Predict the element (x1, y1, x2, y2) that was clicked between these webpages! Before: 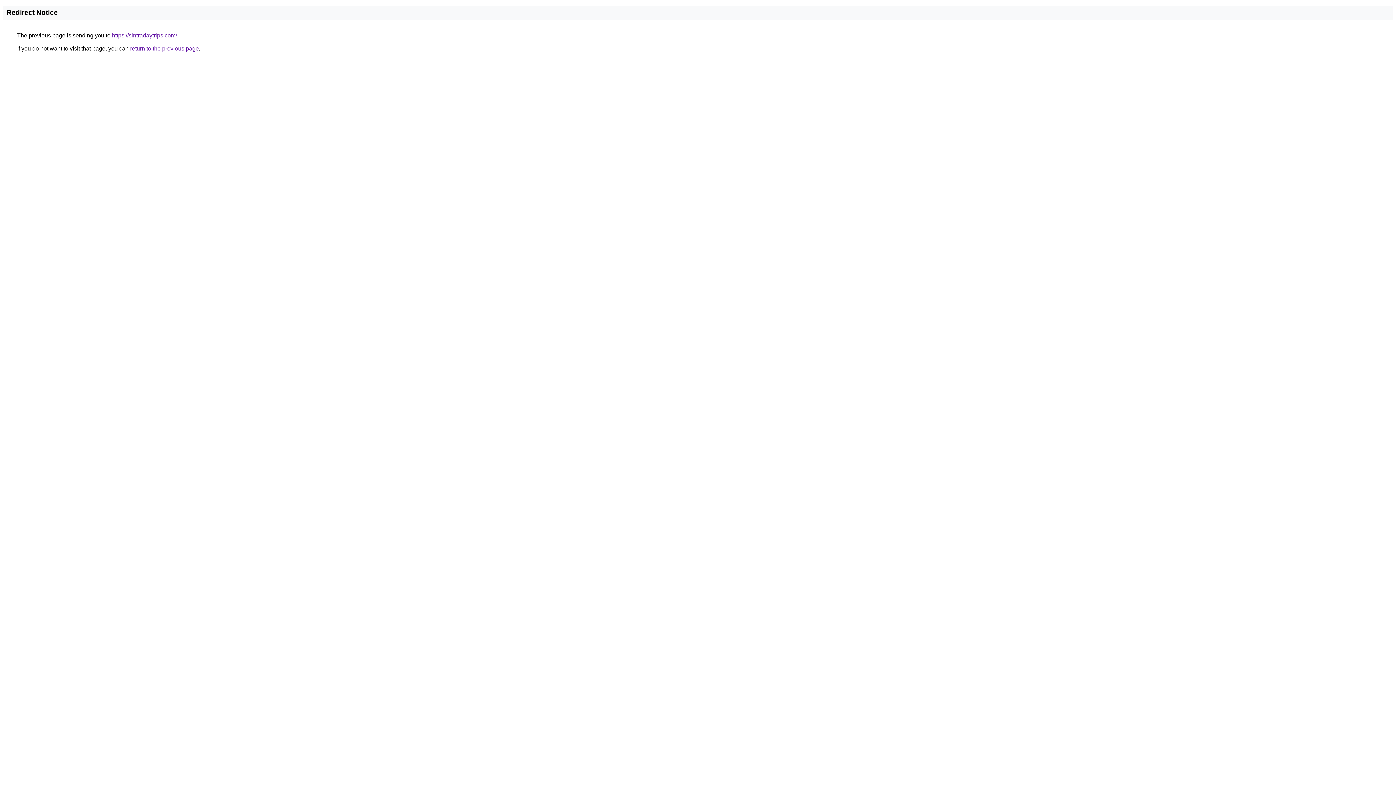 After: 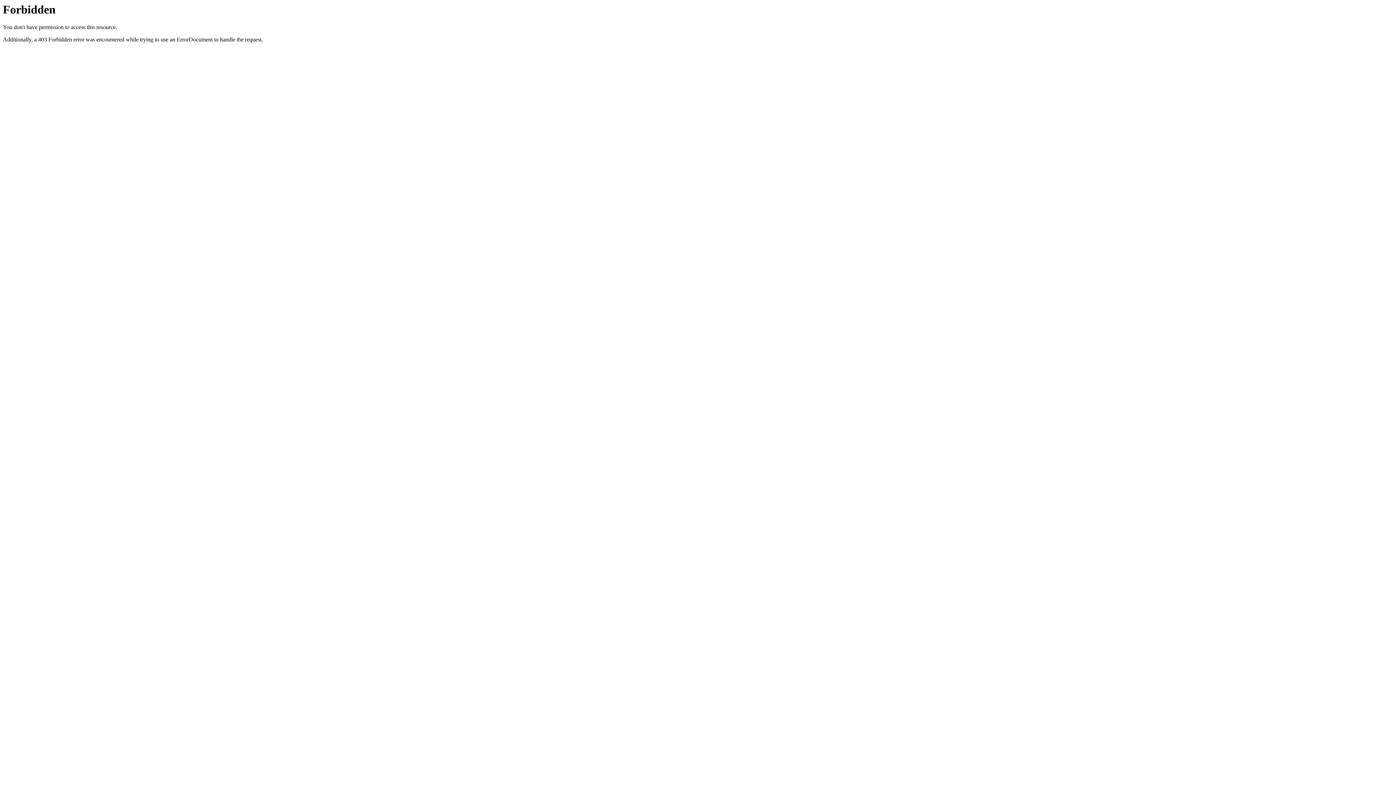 Action: bbox: (112, 32, 177, 38) label: https://sintradaytrips.com/